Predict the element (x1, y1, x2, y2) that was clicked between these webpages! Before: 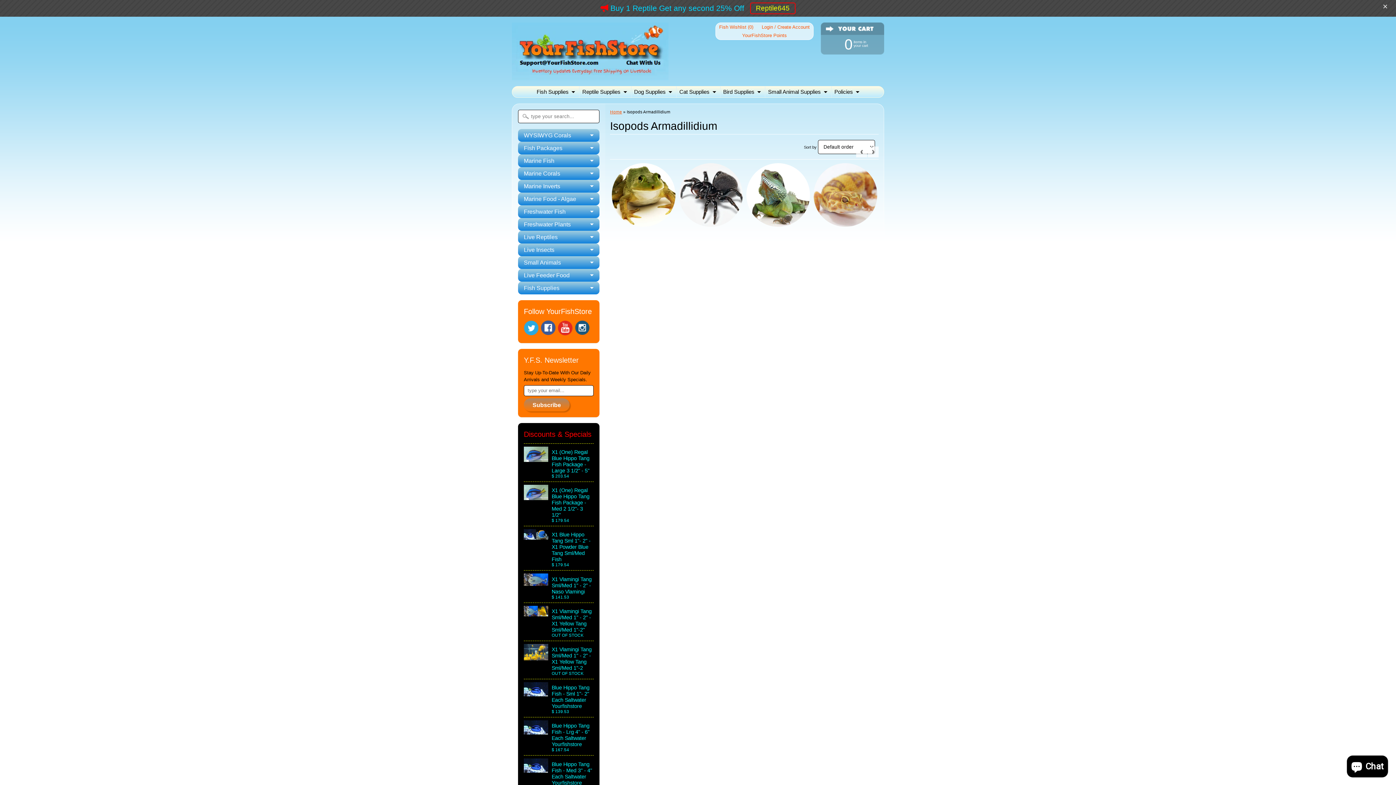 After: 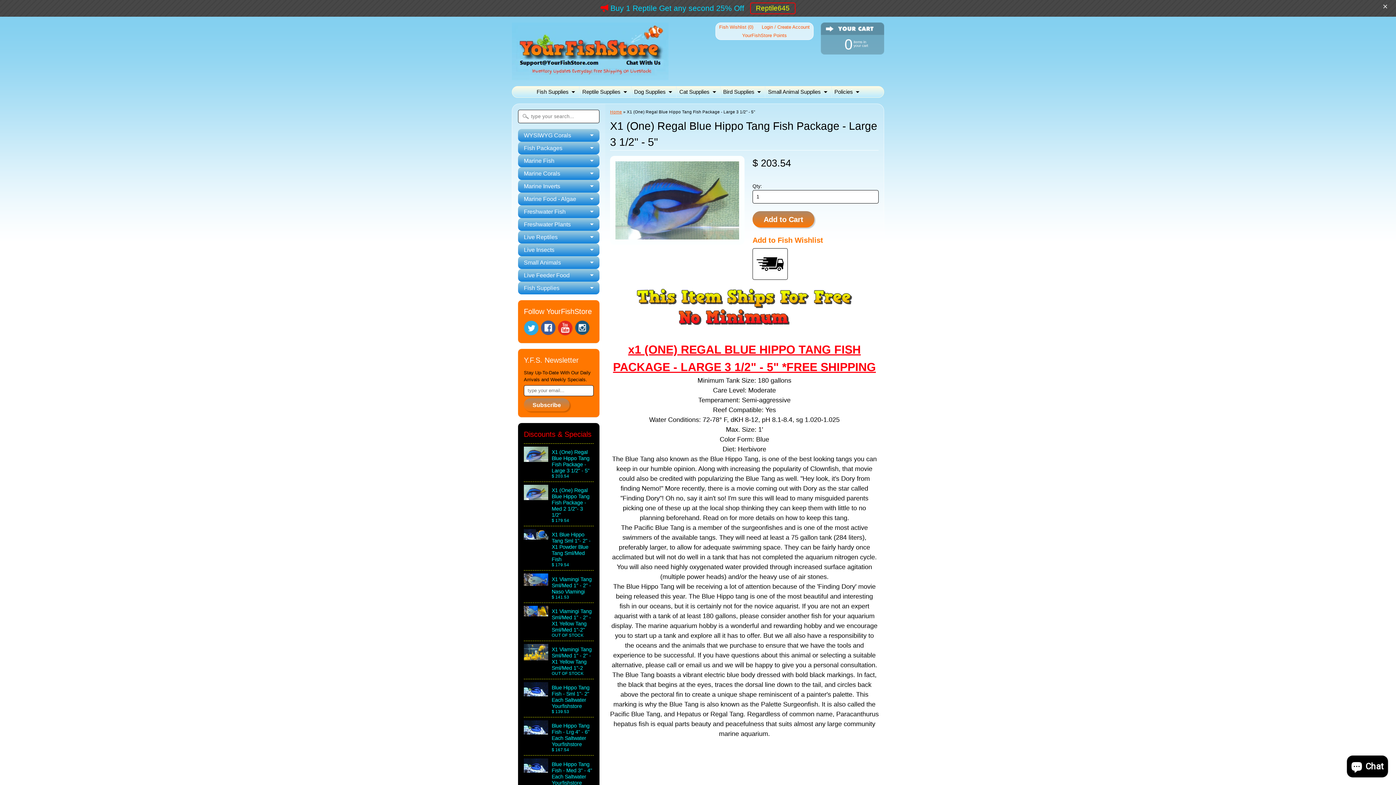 Action: bbox: (524, 443, 593, 481) label: X1 (One) Regal Blue Hippo Tang Fish Package - Large 3 1/2" - 5"
$ 203.54